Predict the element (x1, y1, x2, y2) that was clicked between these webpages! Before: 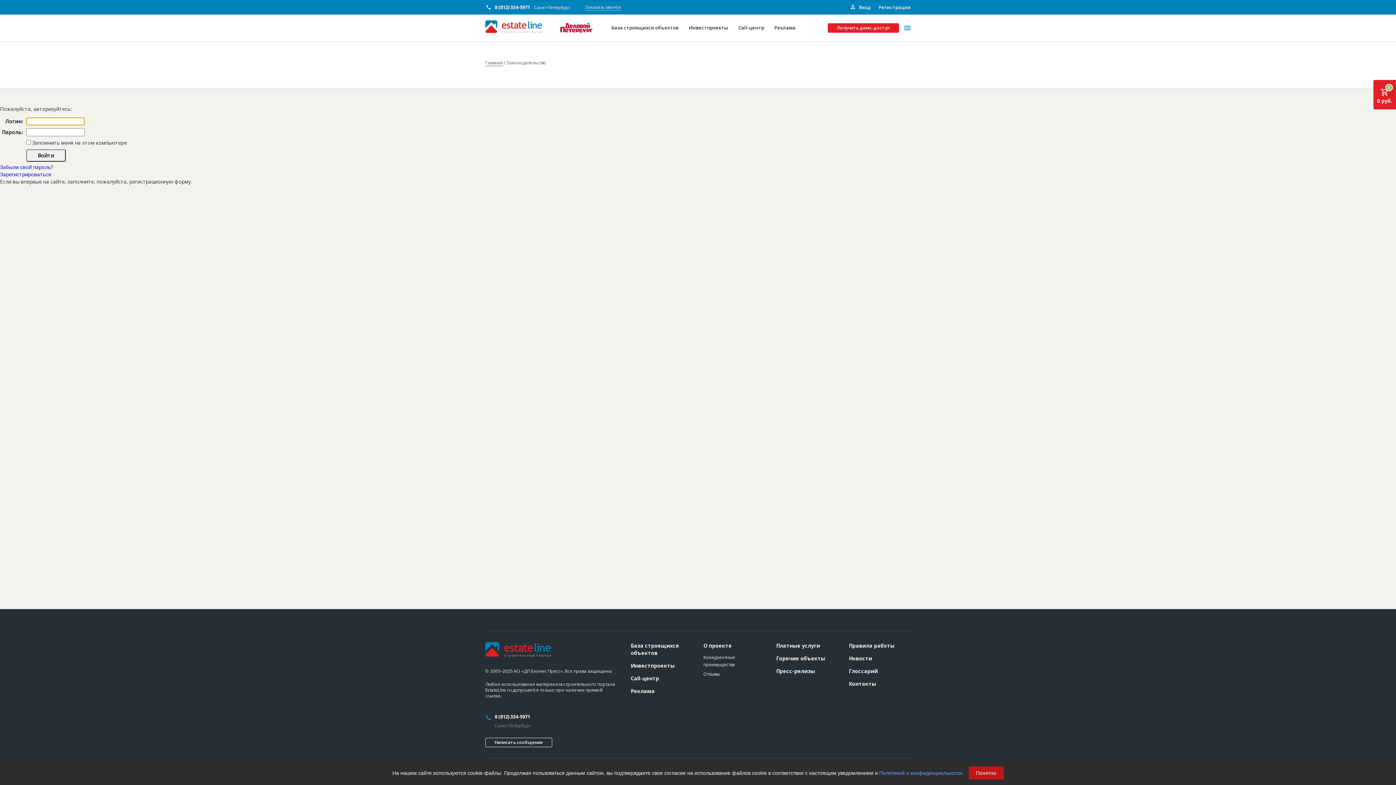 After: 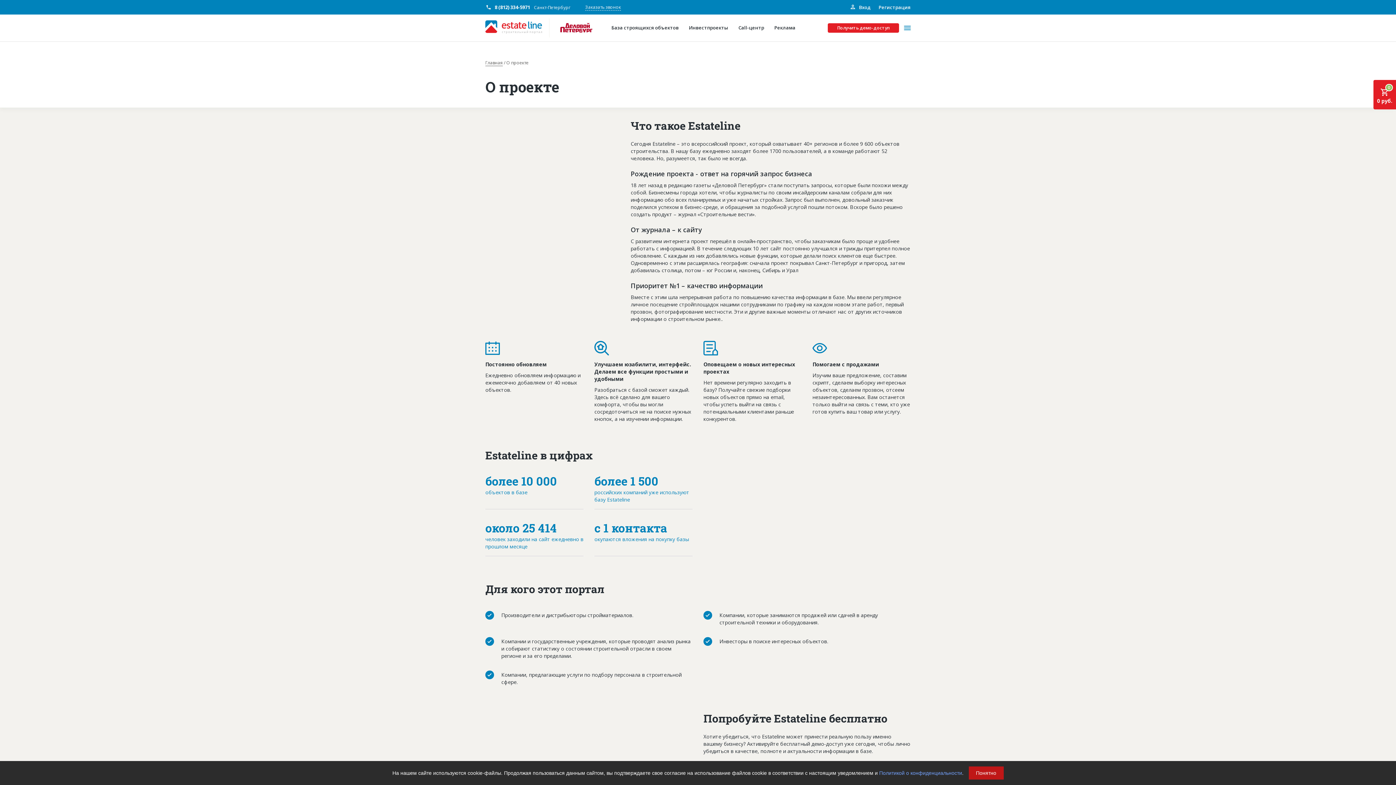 Action: bbox: (703, 642, 731, 649) label: О проекте